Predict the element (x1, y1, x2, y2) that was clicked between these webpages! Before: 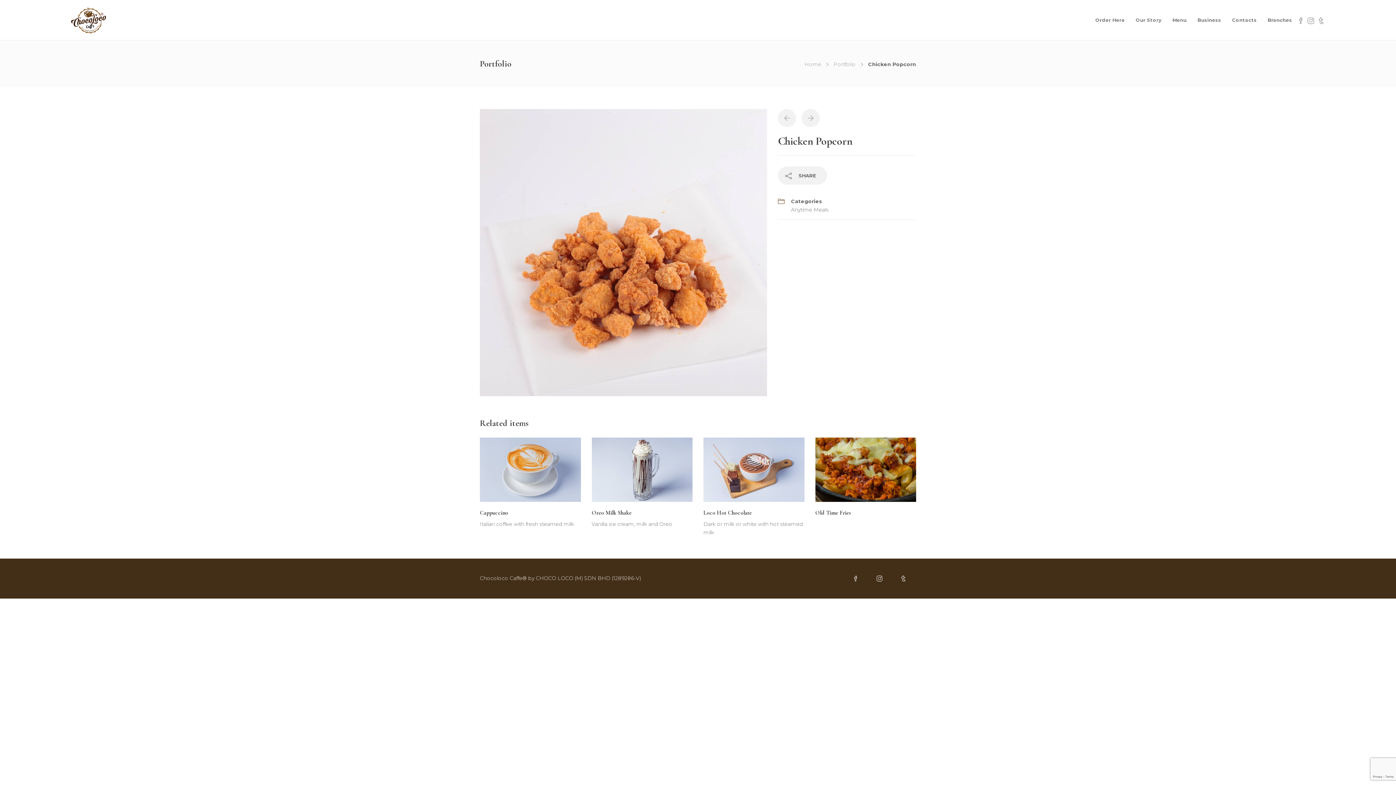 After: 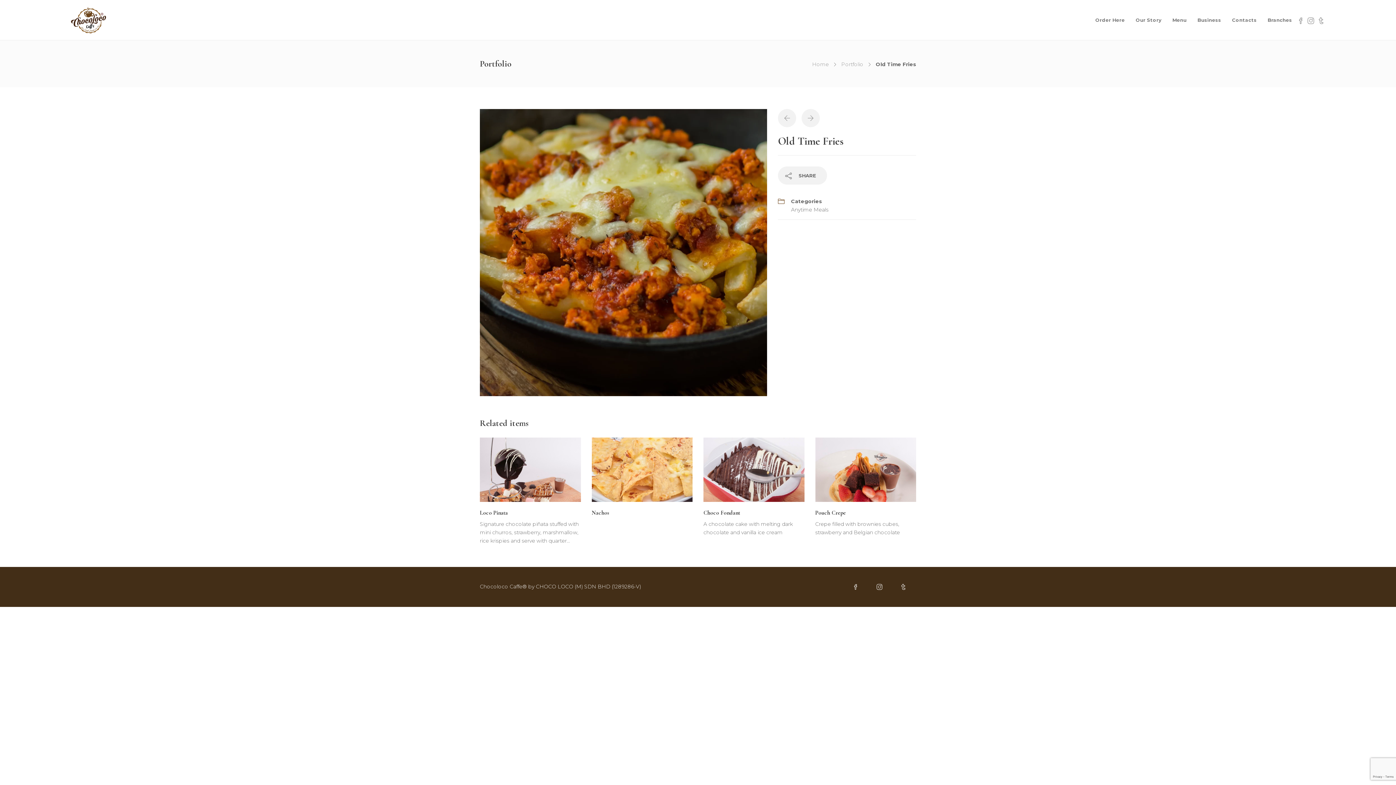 Action: label: Old Time Fries bbox: (815, 509, 916, 516)